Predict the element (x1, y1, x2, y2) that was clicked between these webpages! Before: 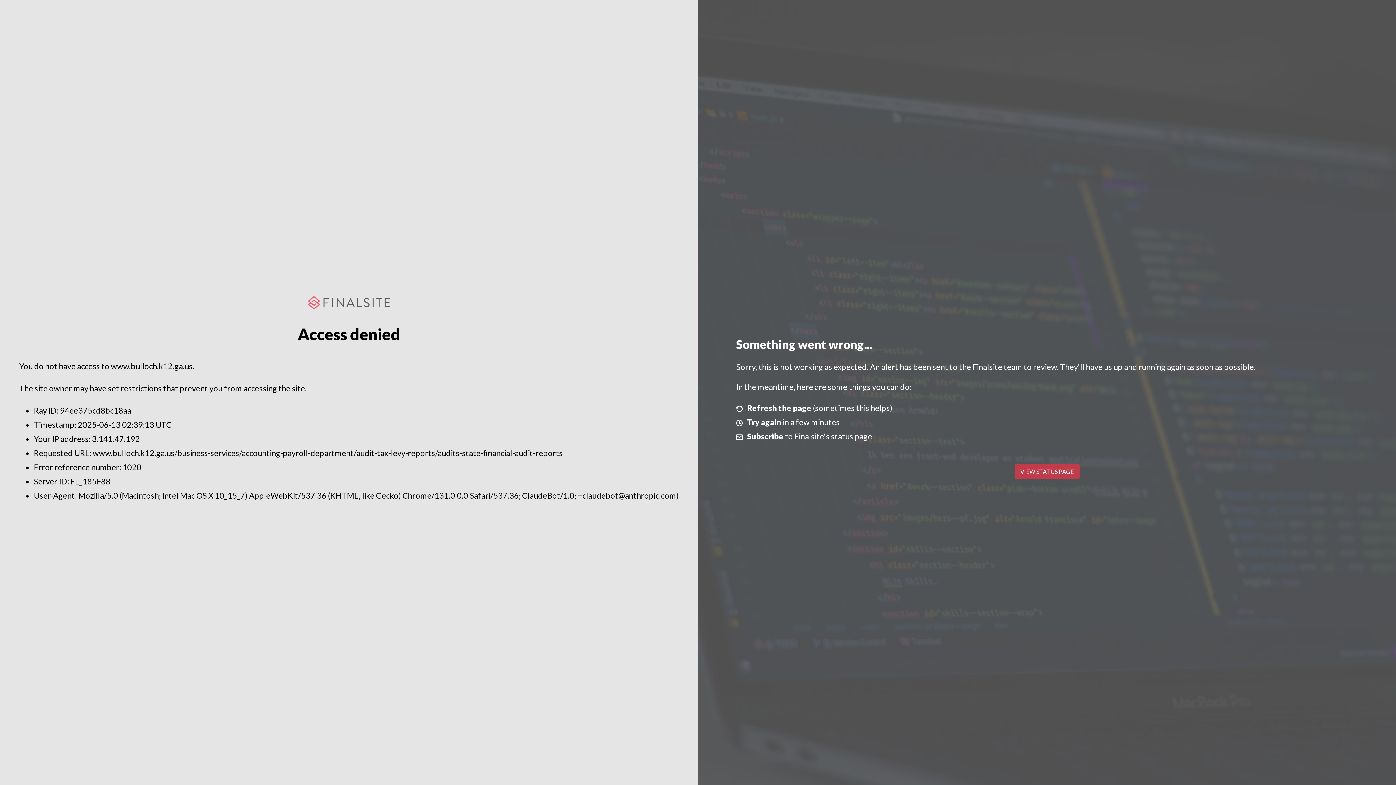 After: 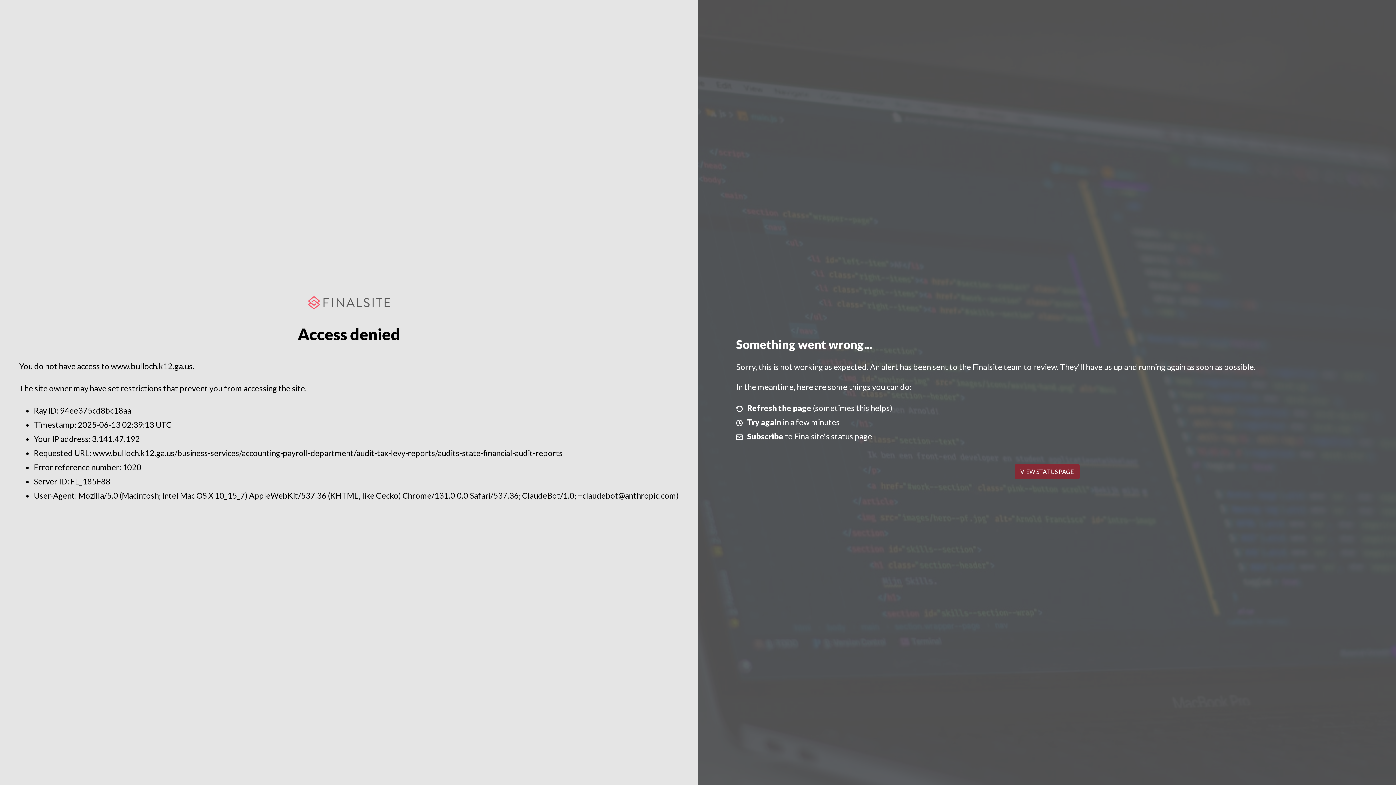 Action: label: VIEW STATUS PAGE bbox: (1014, 464, 1079, 479)